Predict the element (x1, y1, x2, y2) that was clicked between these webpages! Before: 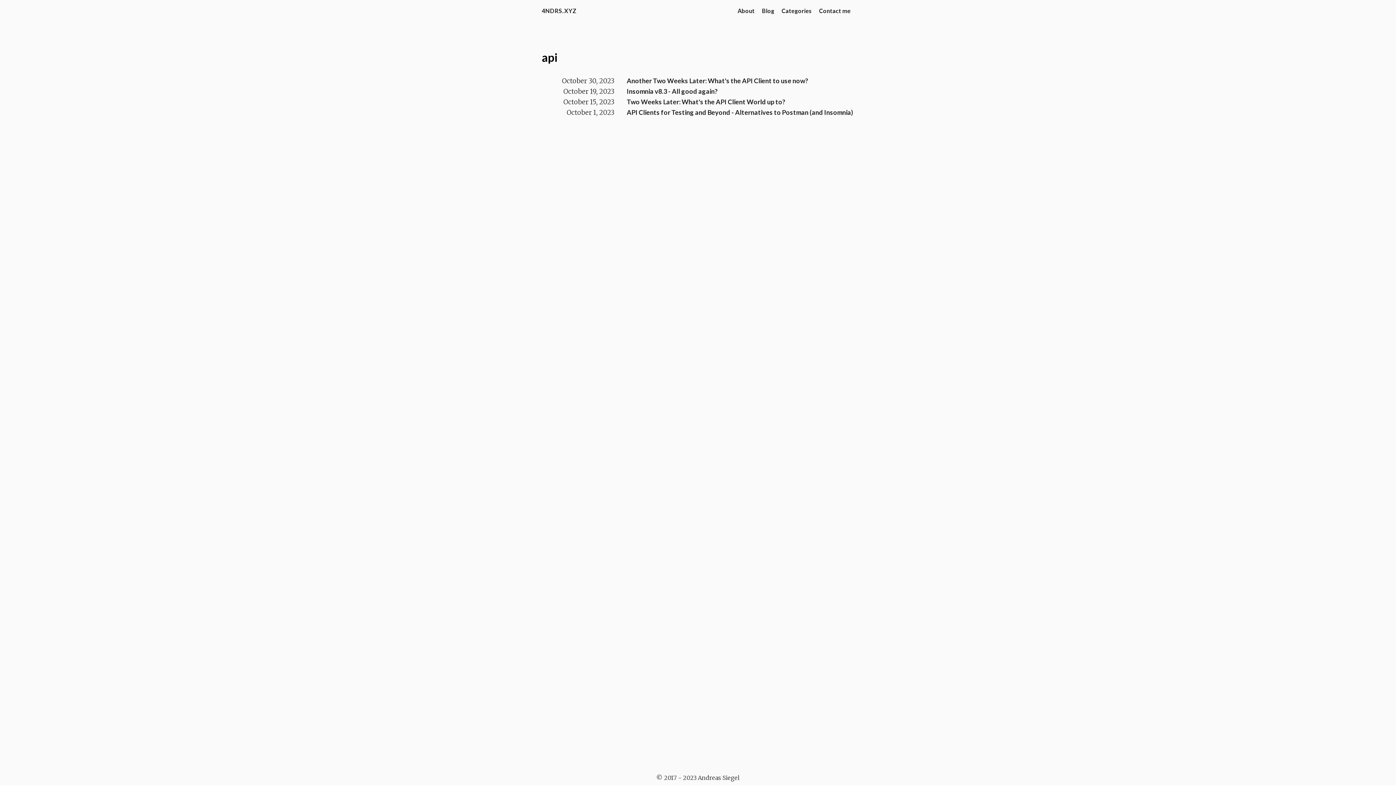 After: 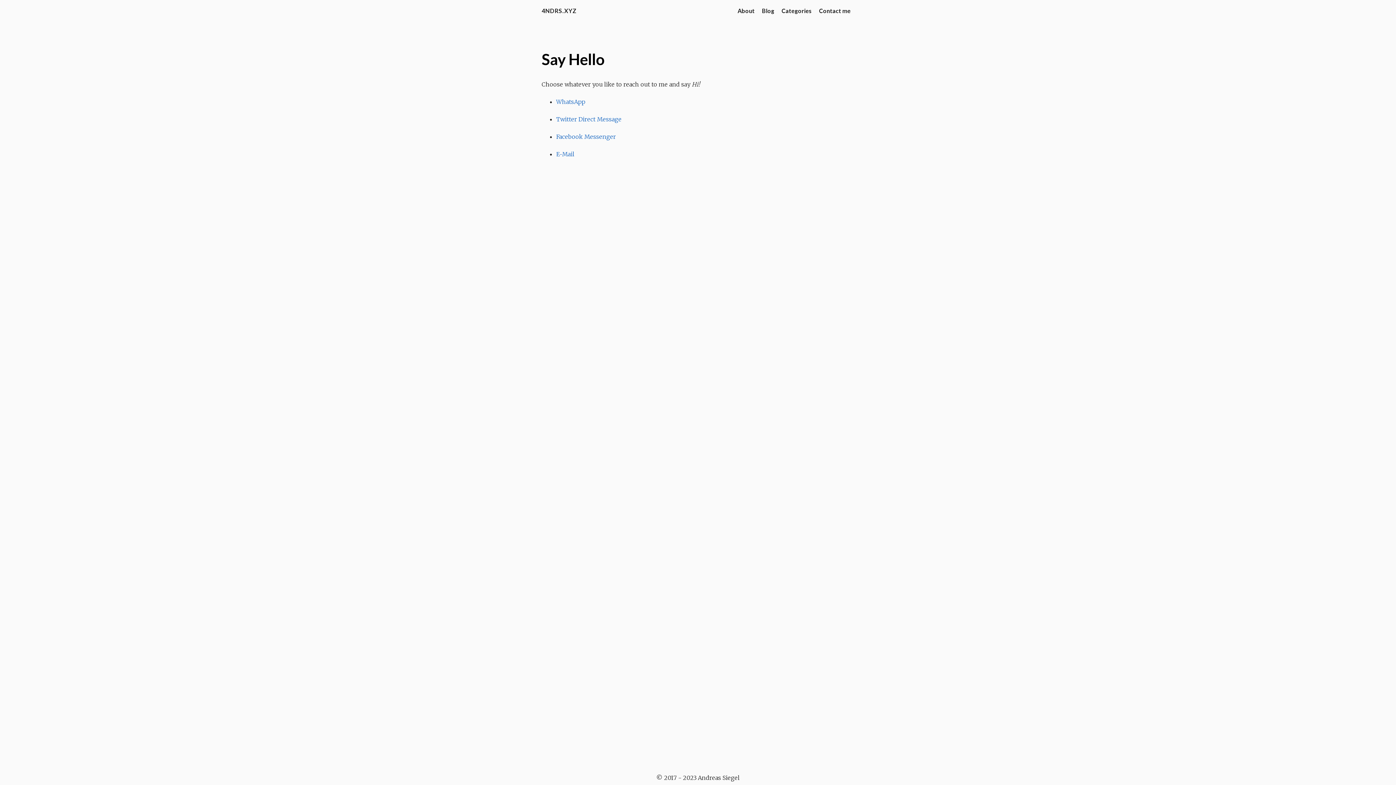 Action: label: Contact me bbox: (819, 7, 850, 14)